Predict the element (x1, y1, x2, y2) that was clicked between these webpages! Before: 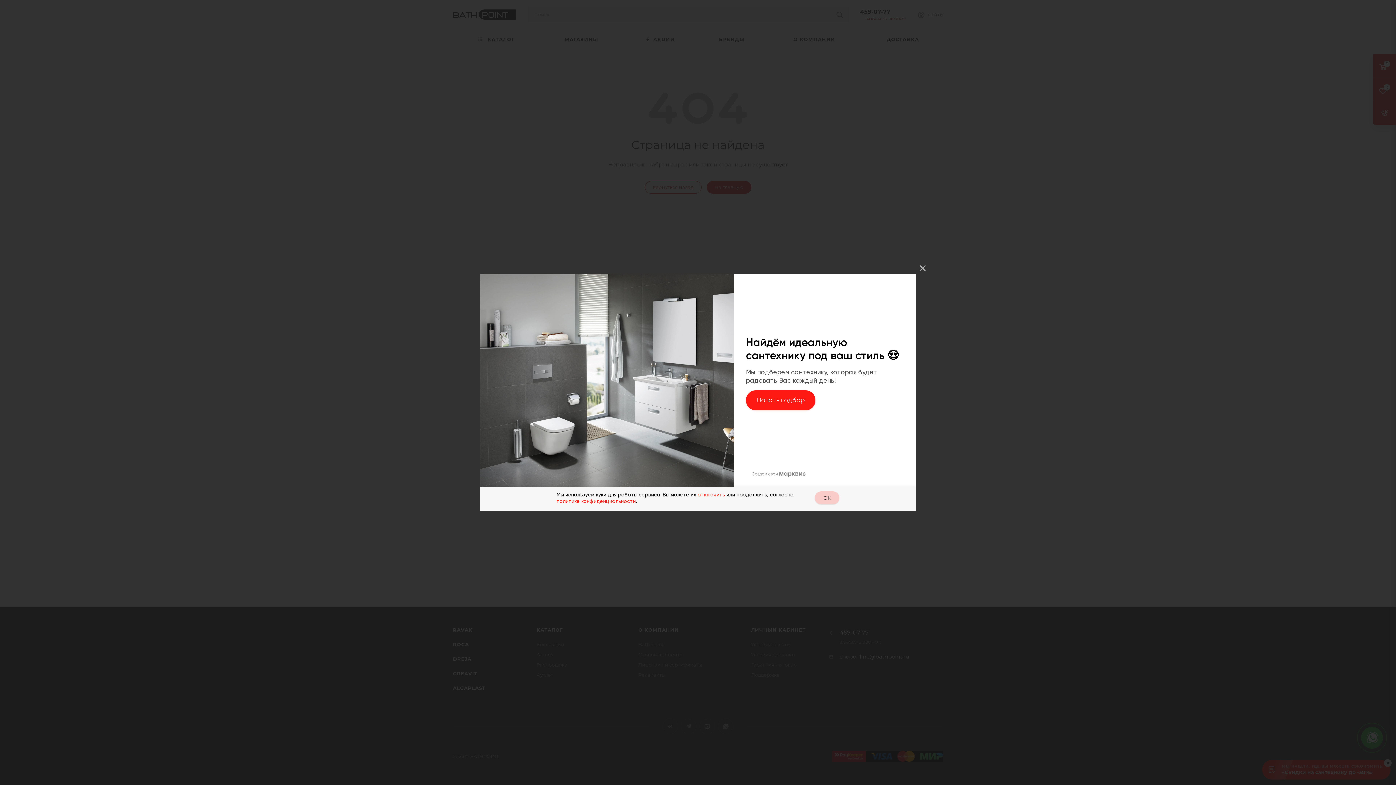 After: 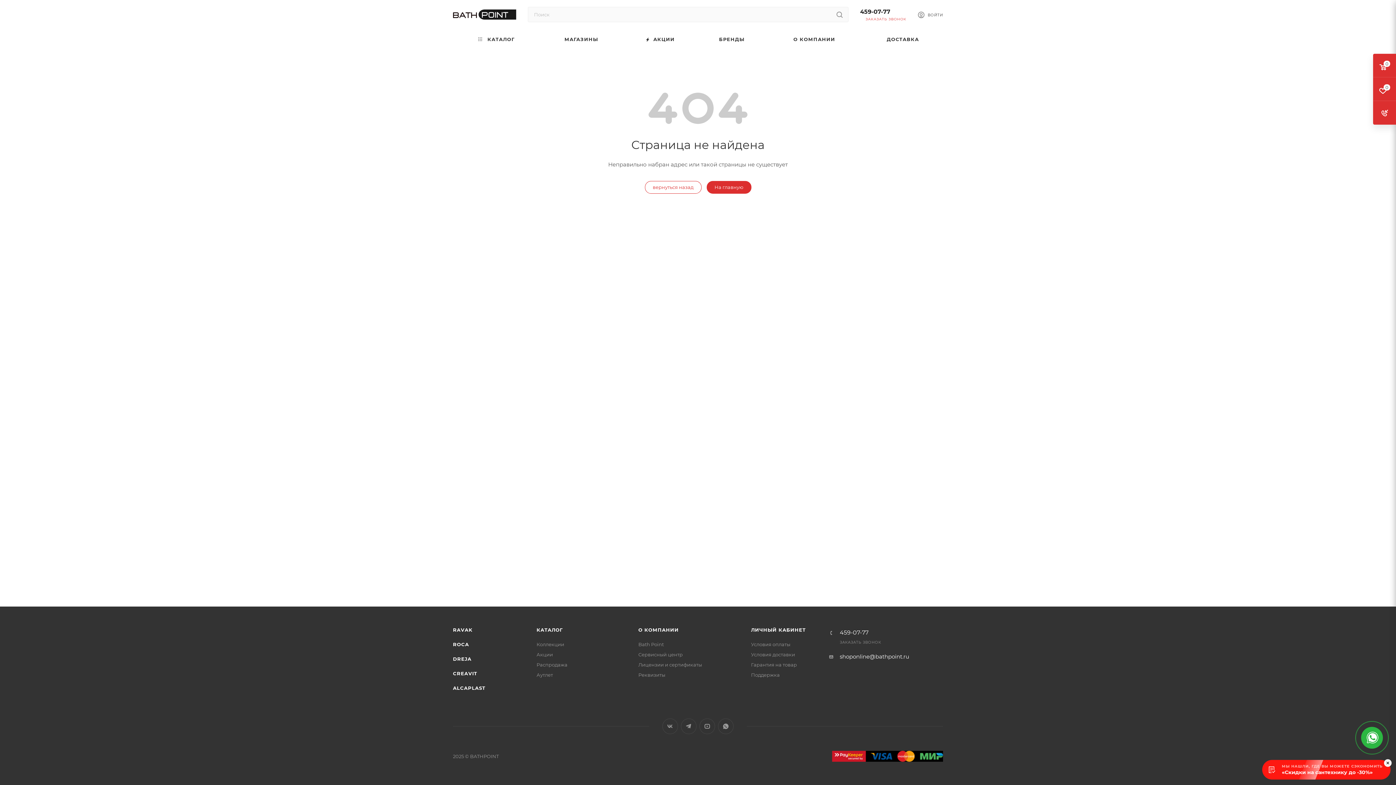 Action: label:   bbox: (914, 260, 930, 276)